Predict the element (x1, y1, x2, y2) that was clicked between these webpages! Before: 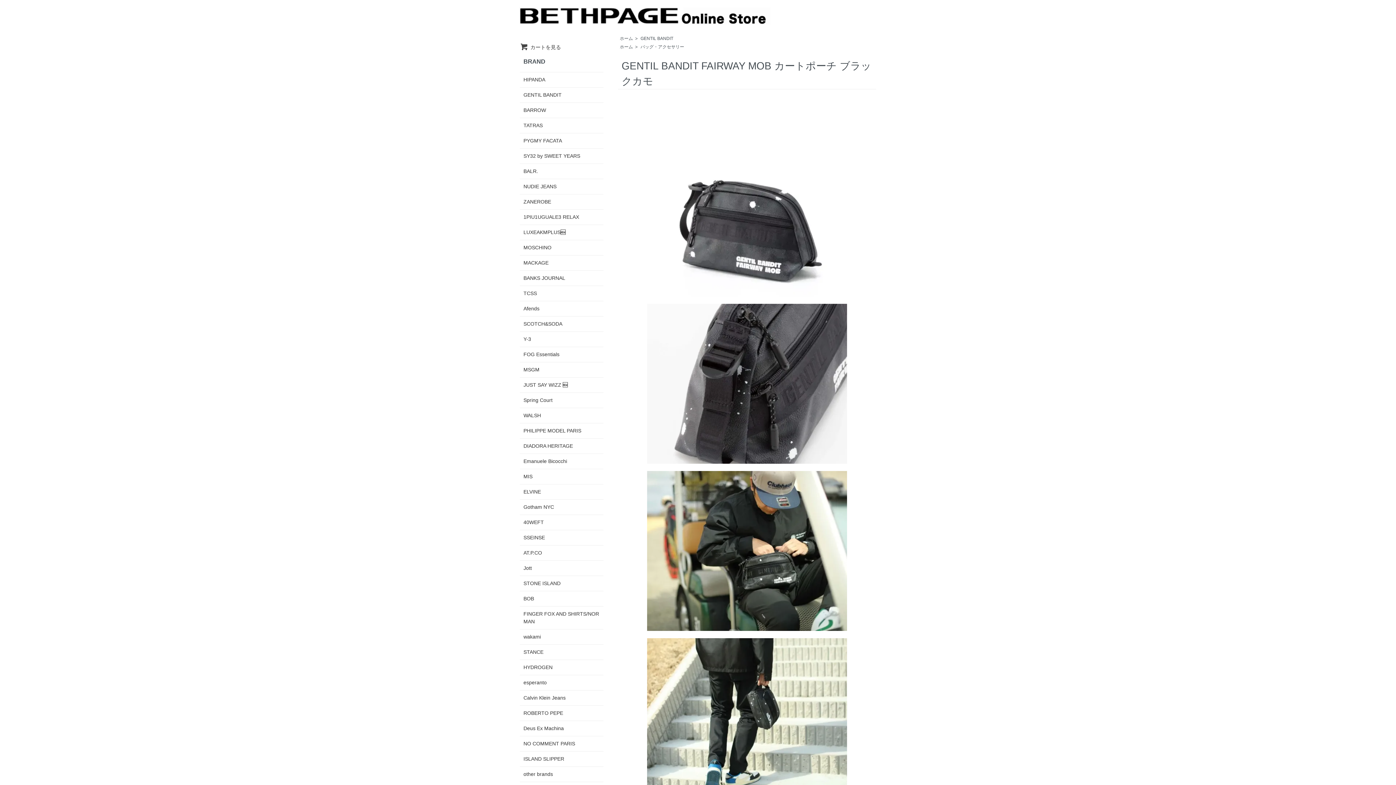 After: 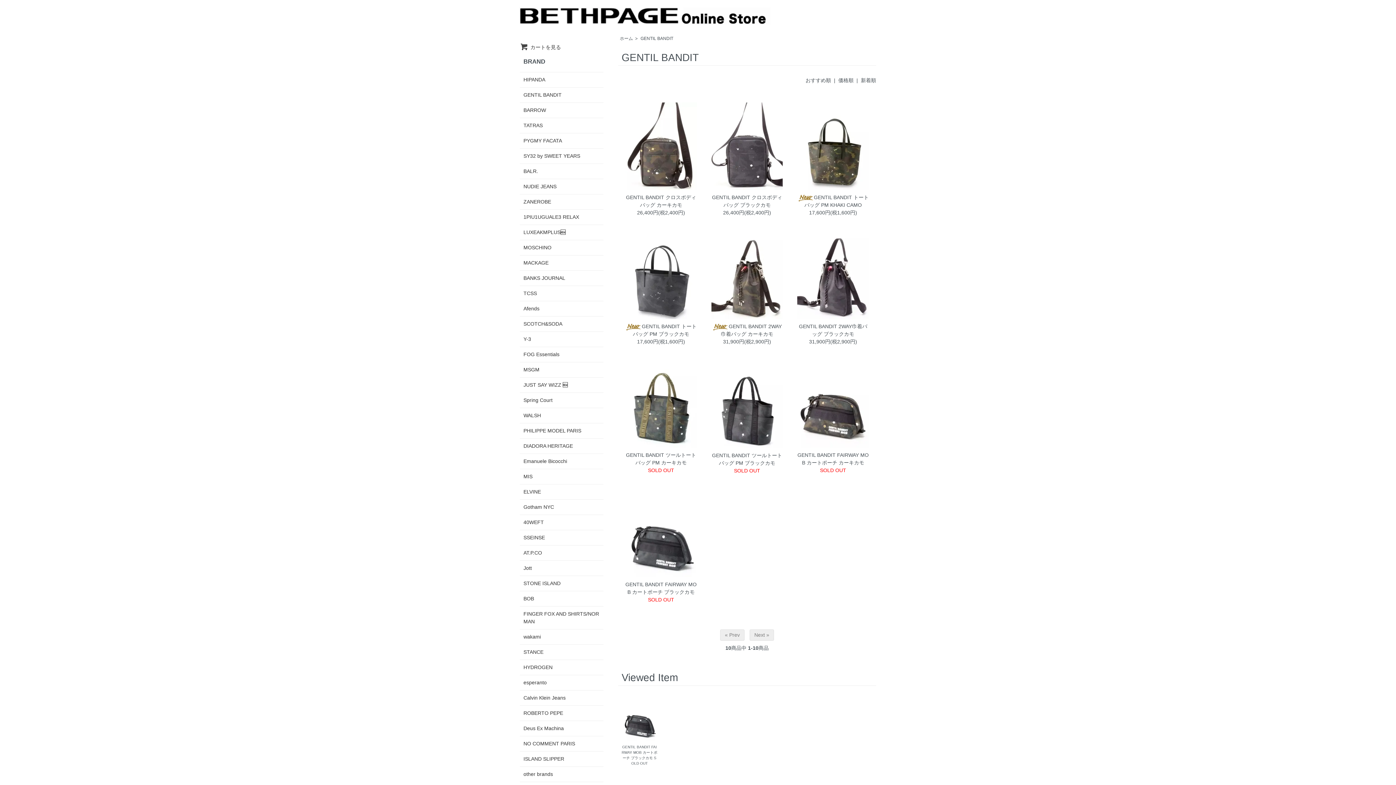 Action: bbox: (523, 91, 600, 98) label: GENTIL BANDIT